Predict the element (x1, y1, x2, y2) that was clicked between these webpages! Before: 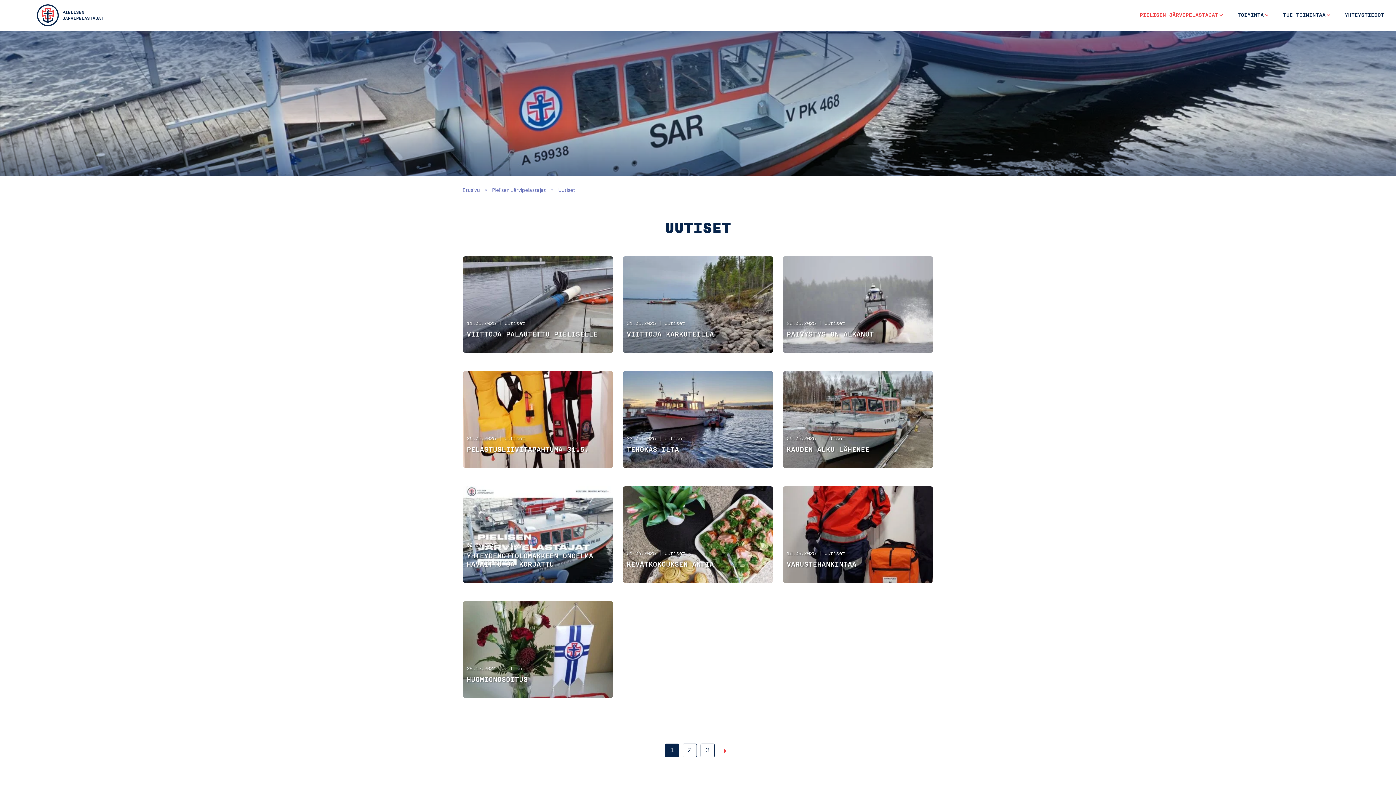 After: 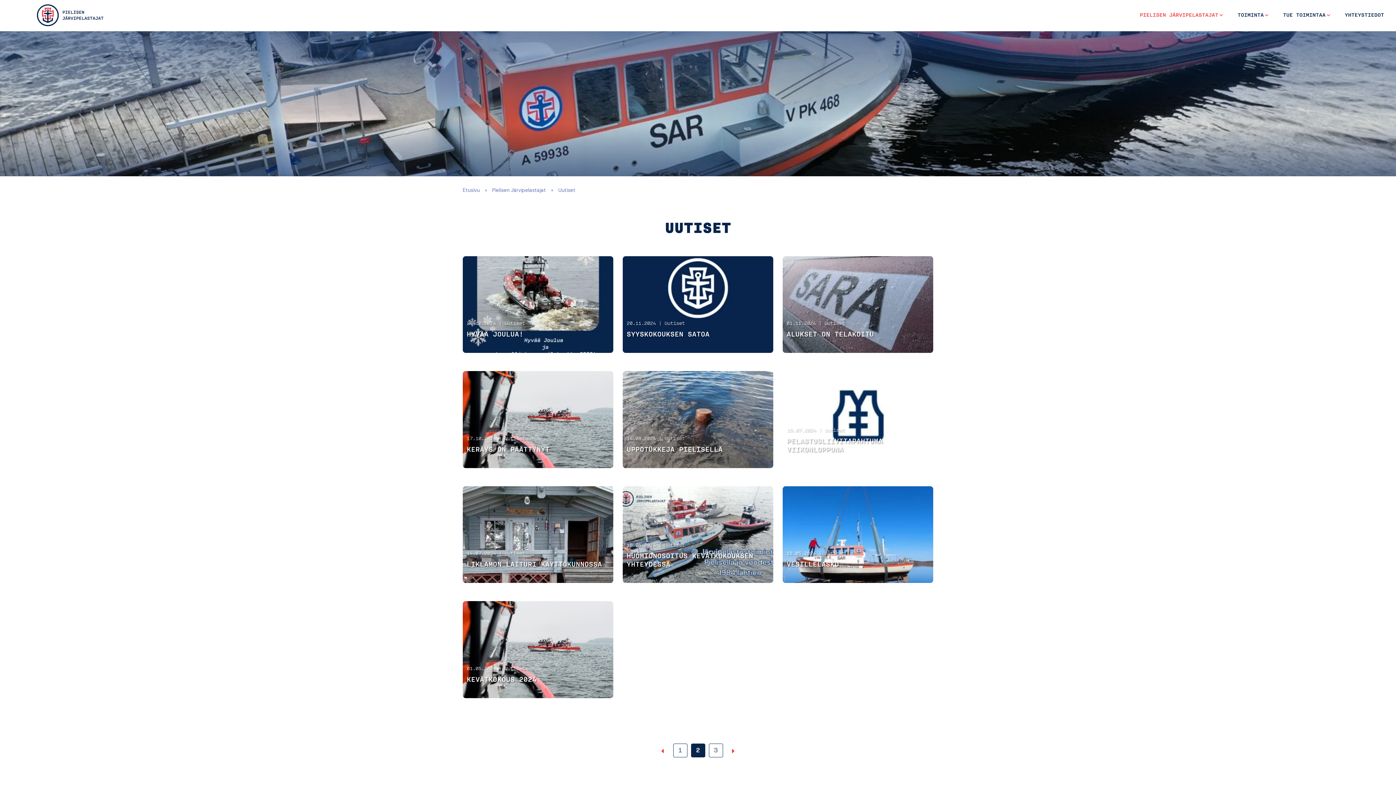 Action: label: 2 bbox: (682, 743, 697, 757)